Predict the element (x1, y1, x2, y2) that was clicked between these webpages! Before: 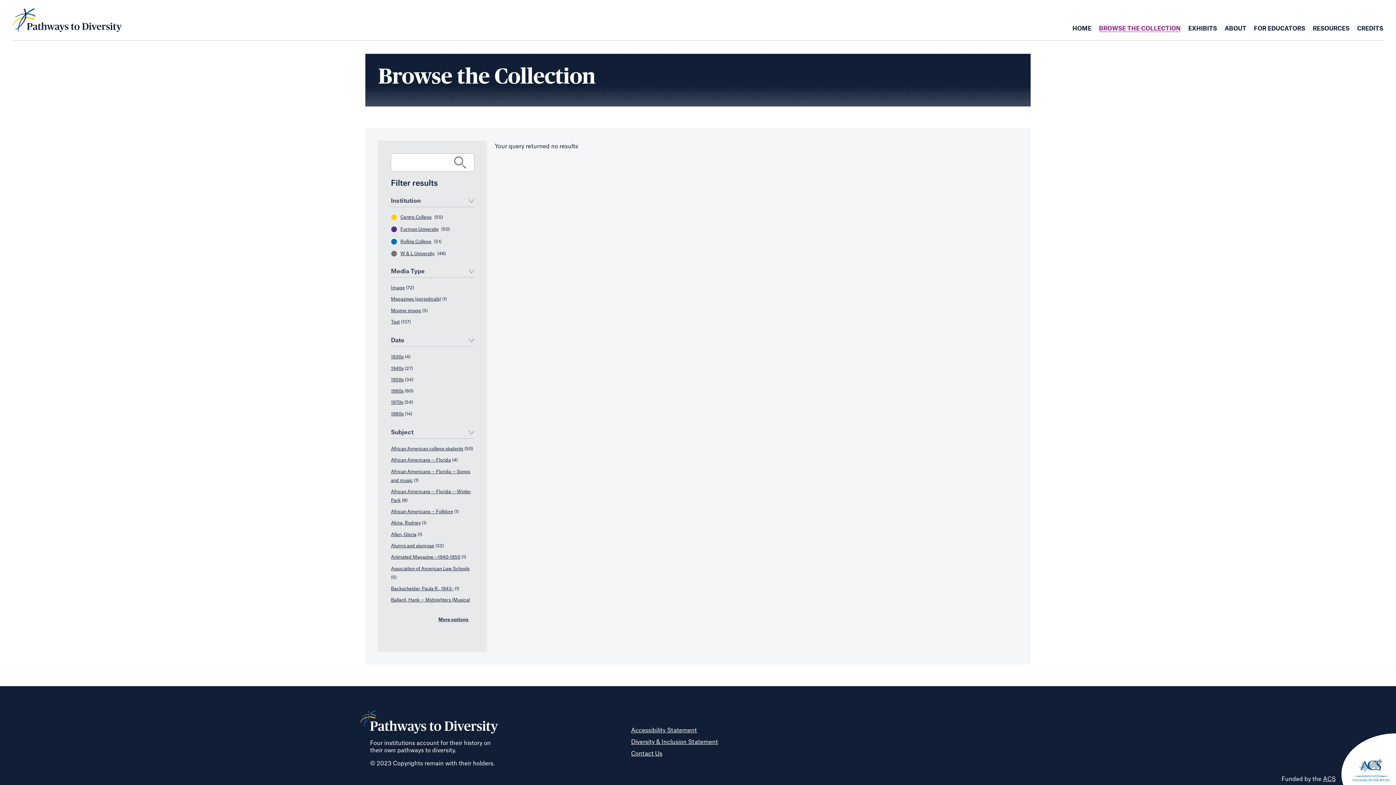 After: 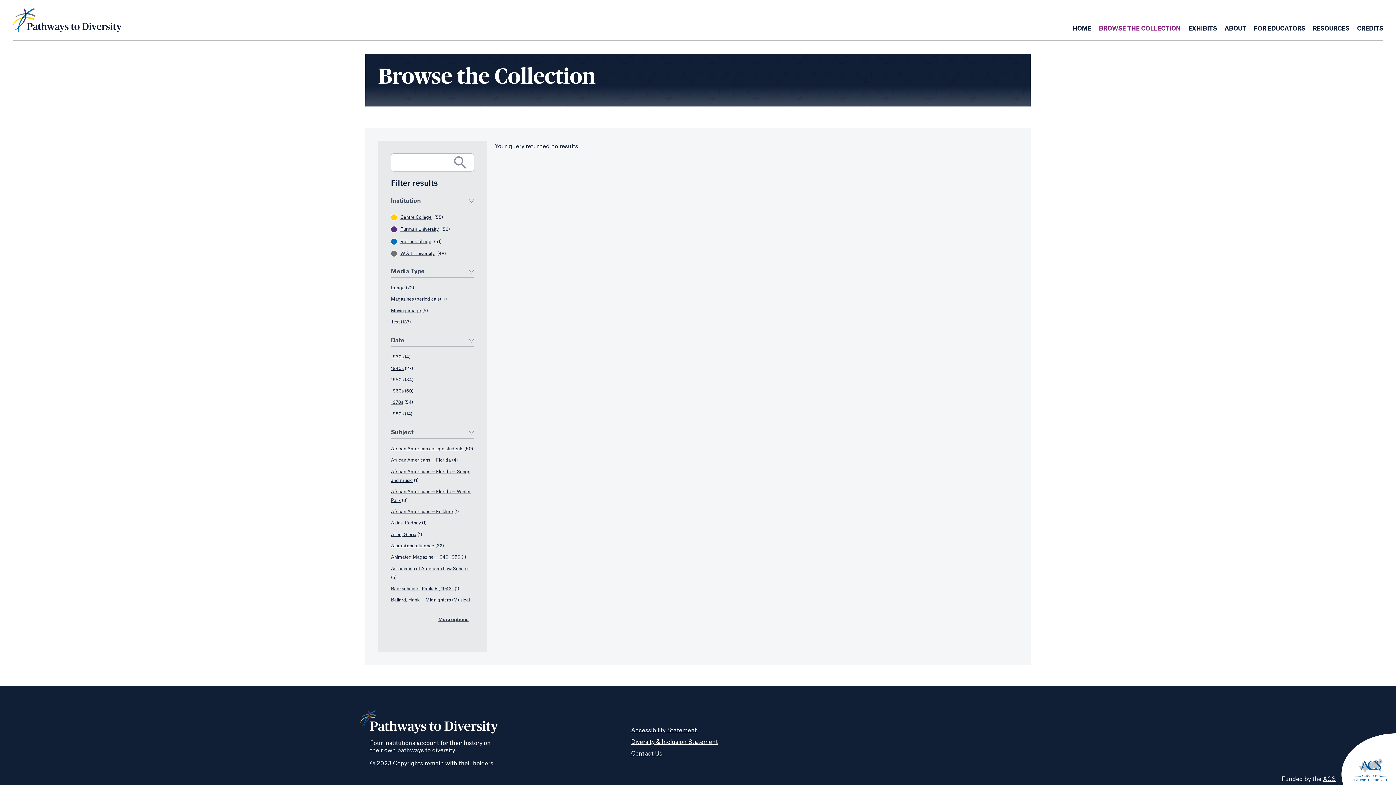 Action: label: 1940s bbox: (391, 366, 403, 370)